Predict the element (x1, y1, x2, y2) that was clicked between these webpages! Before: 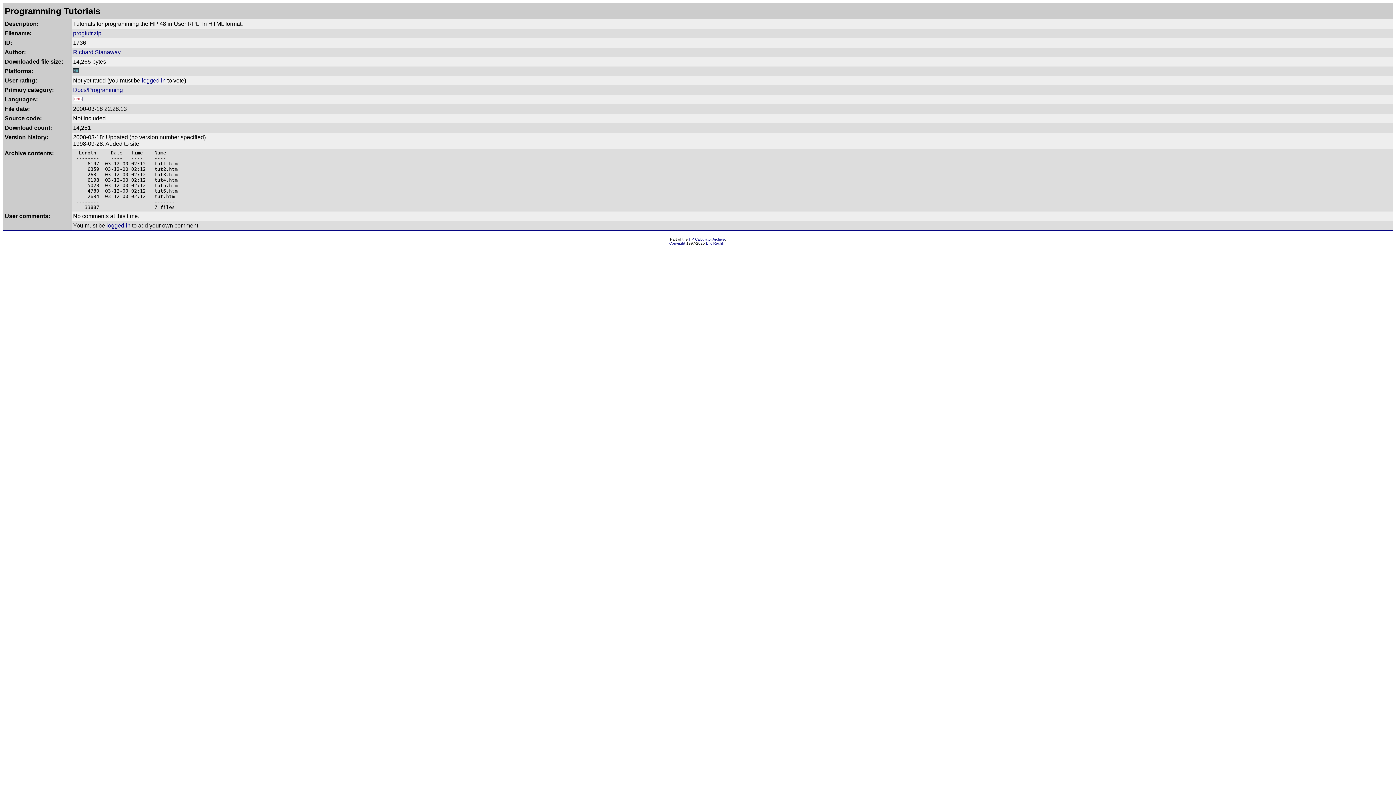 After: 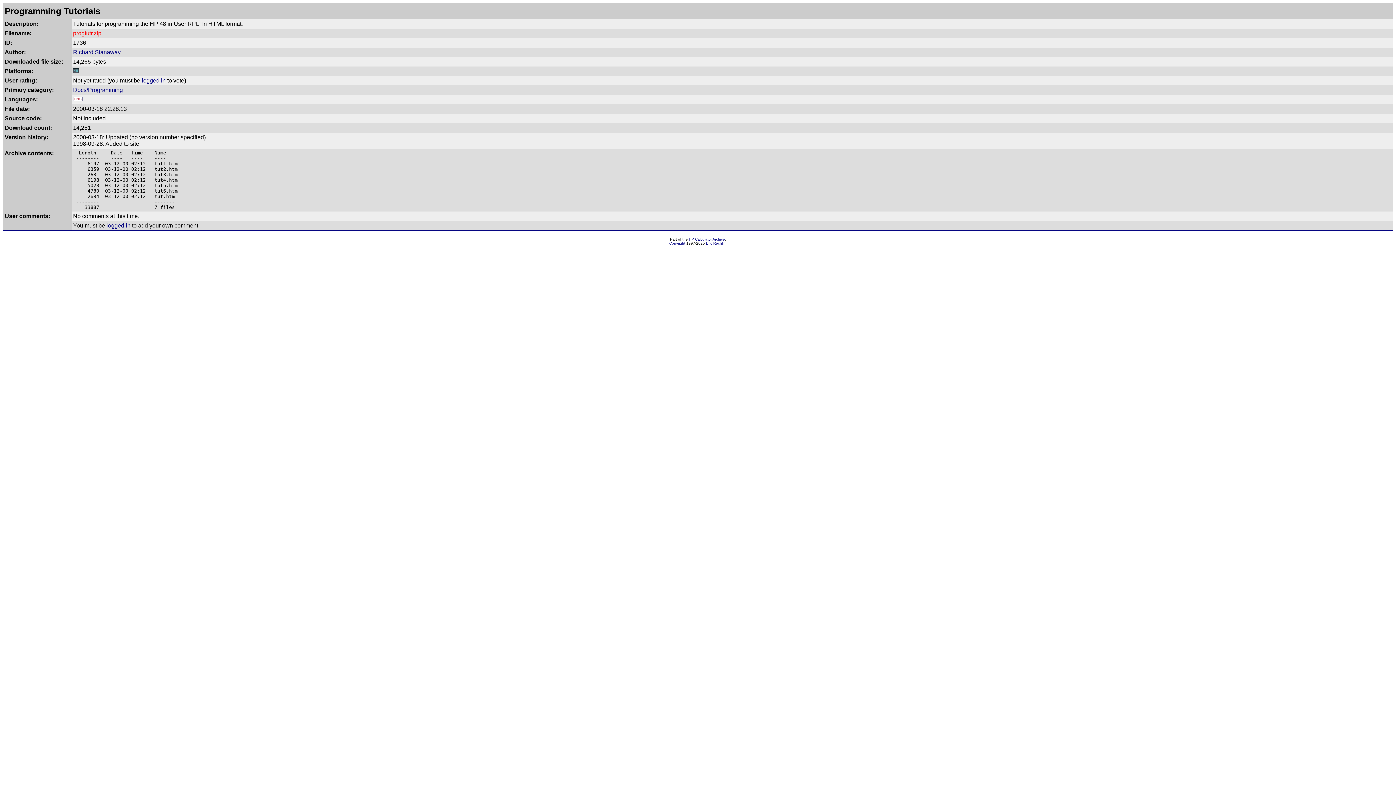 Action: label: progtutr.zip bbox: (73, 30, 101, 36)